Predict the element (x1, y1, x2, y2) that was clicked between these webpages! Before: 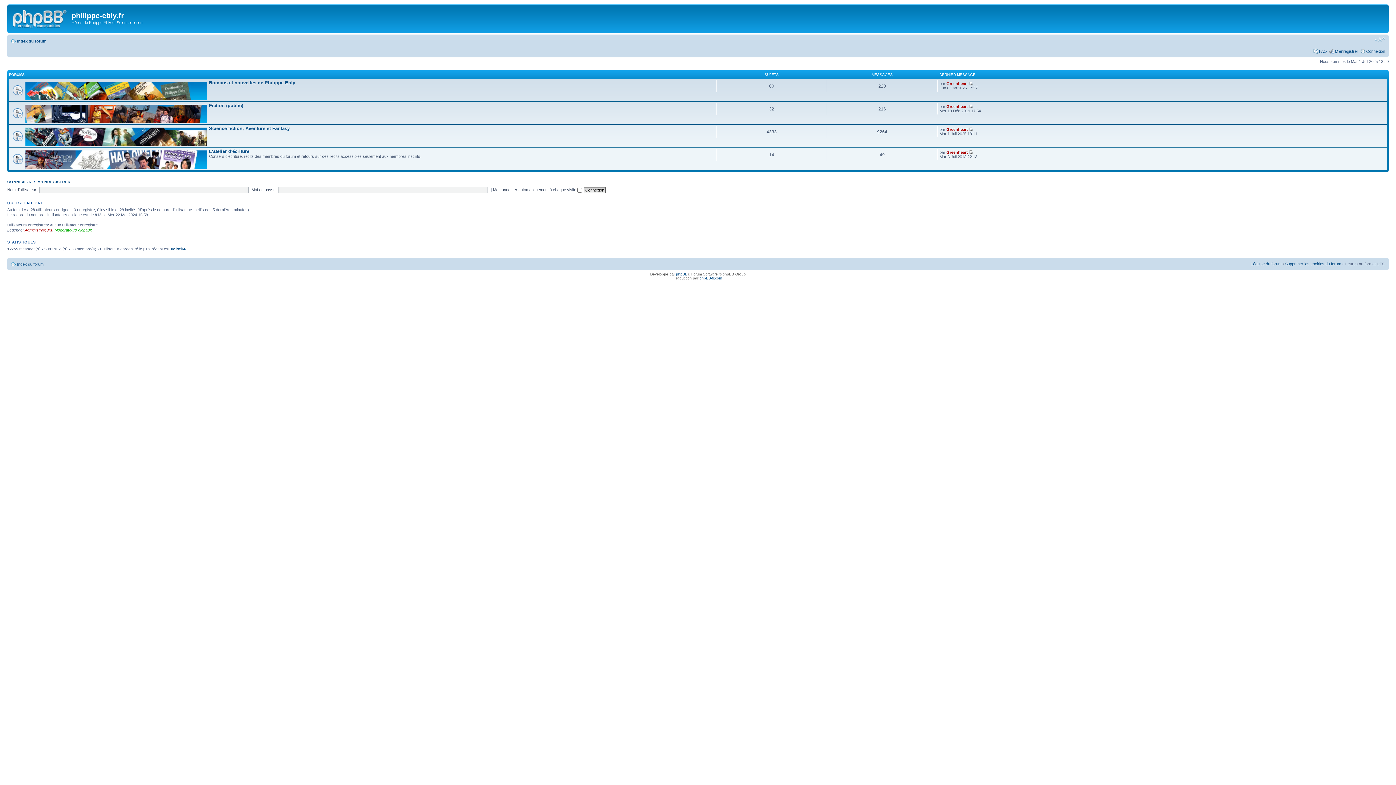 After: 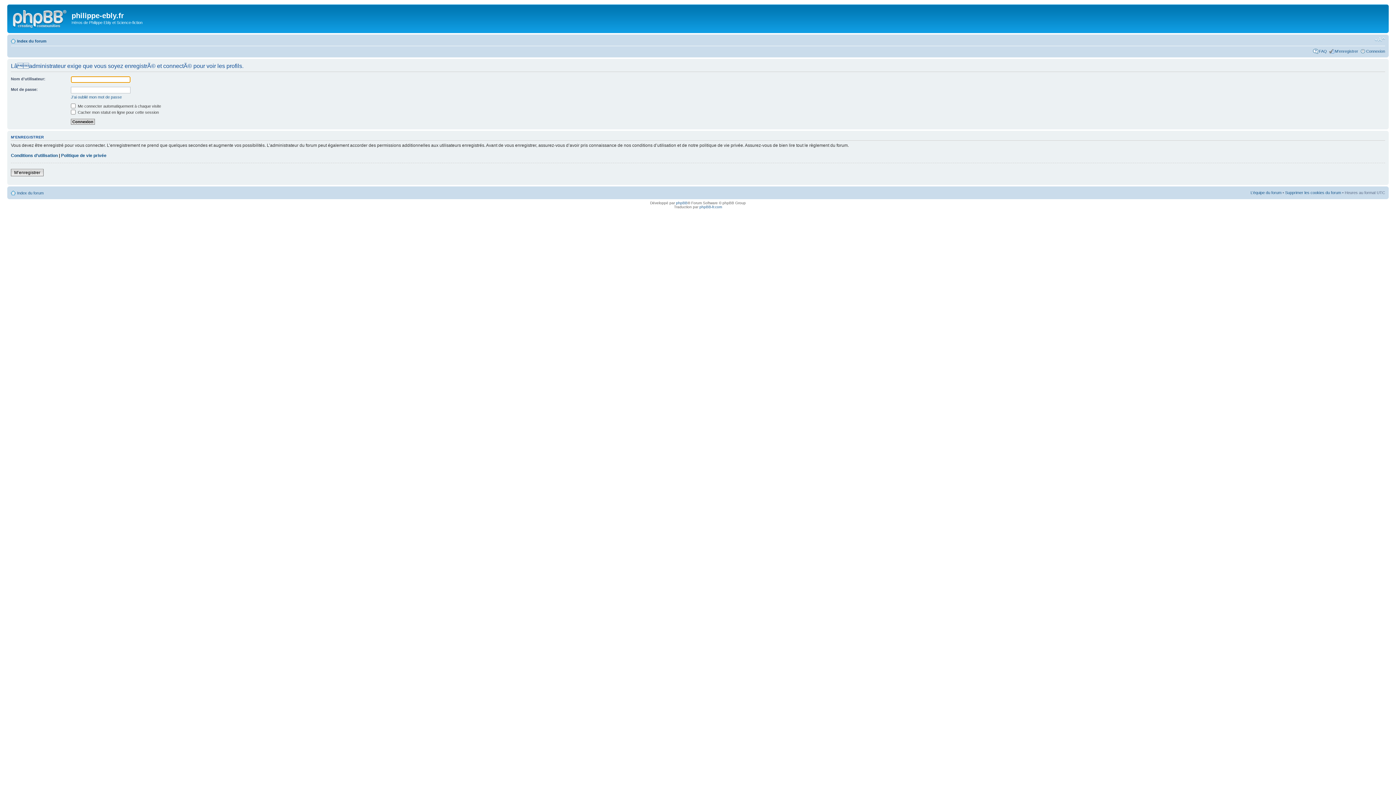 Action: label: Greenheart bbox: (946, 104, 968, 108)